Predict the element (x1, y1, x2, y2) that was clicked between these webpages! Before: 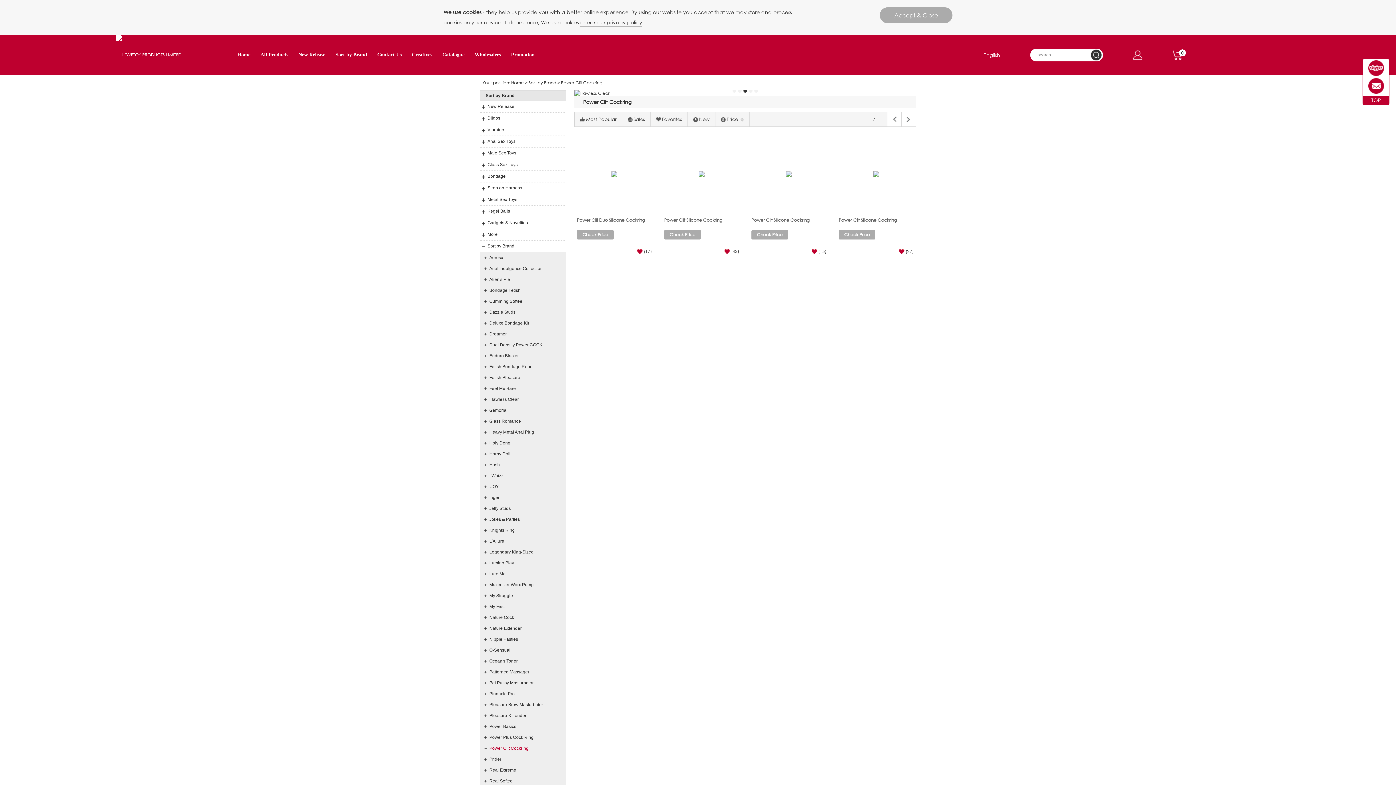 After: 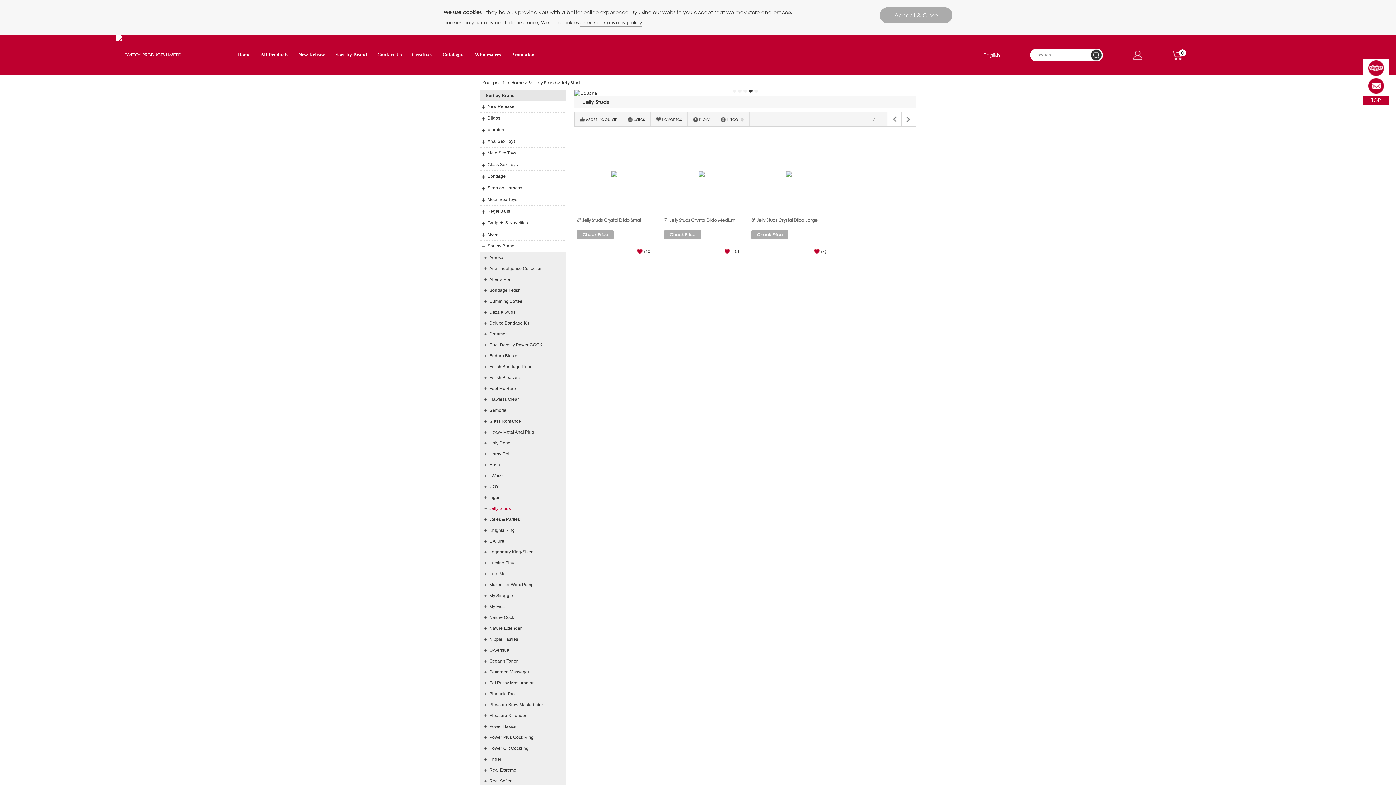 Action: bbox: (489, 506, 510, 511) label: Jelly Studs